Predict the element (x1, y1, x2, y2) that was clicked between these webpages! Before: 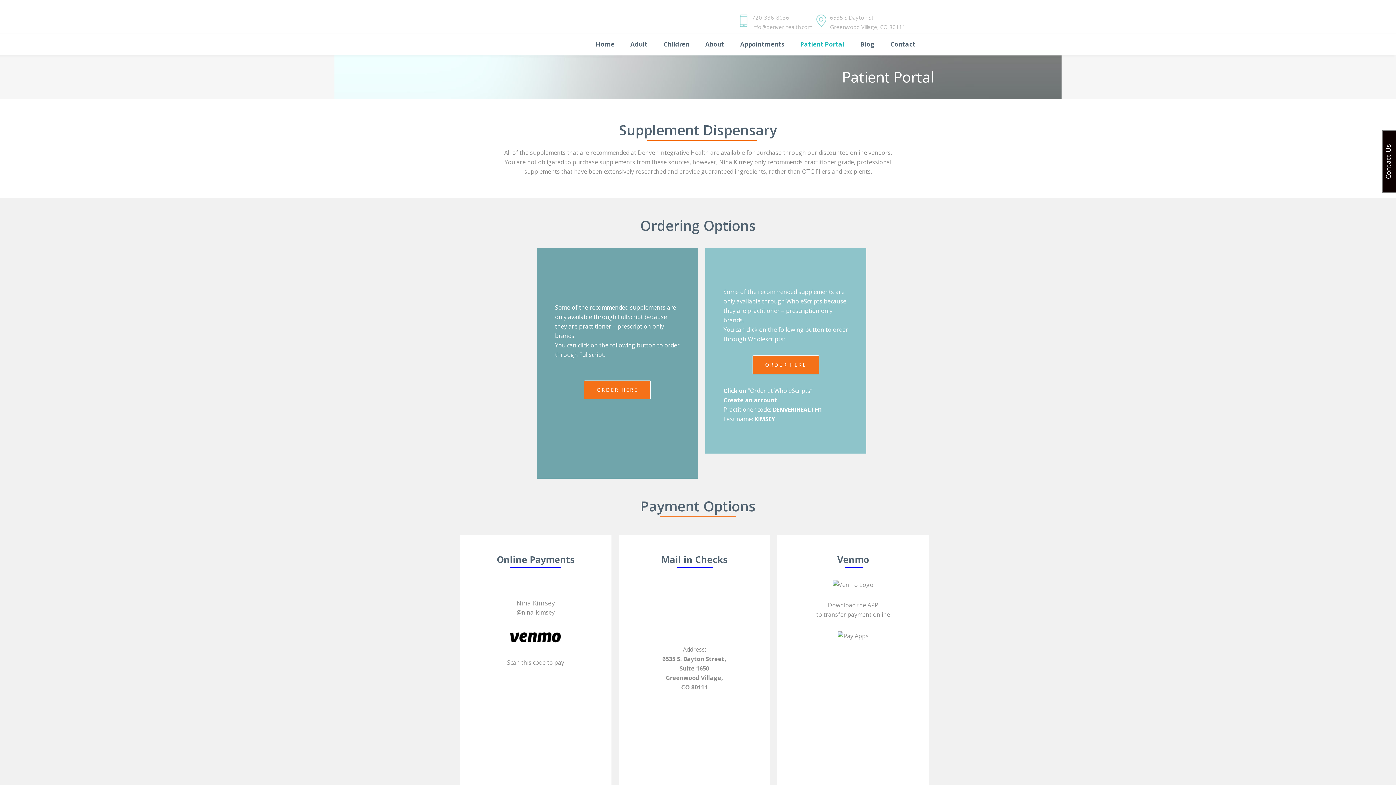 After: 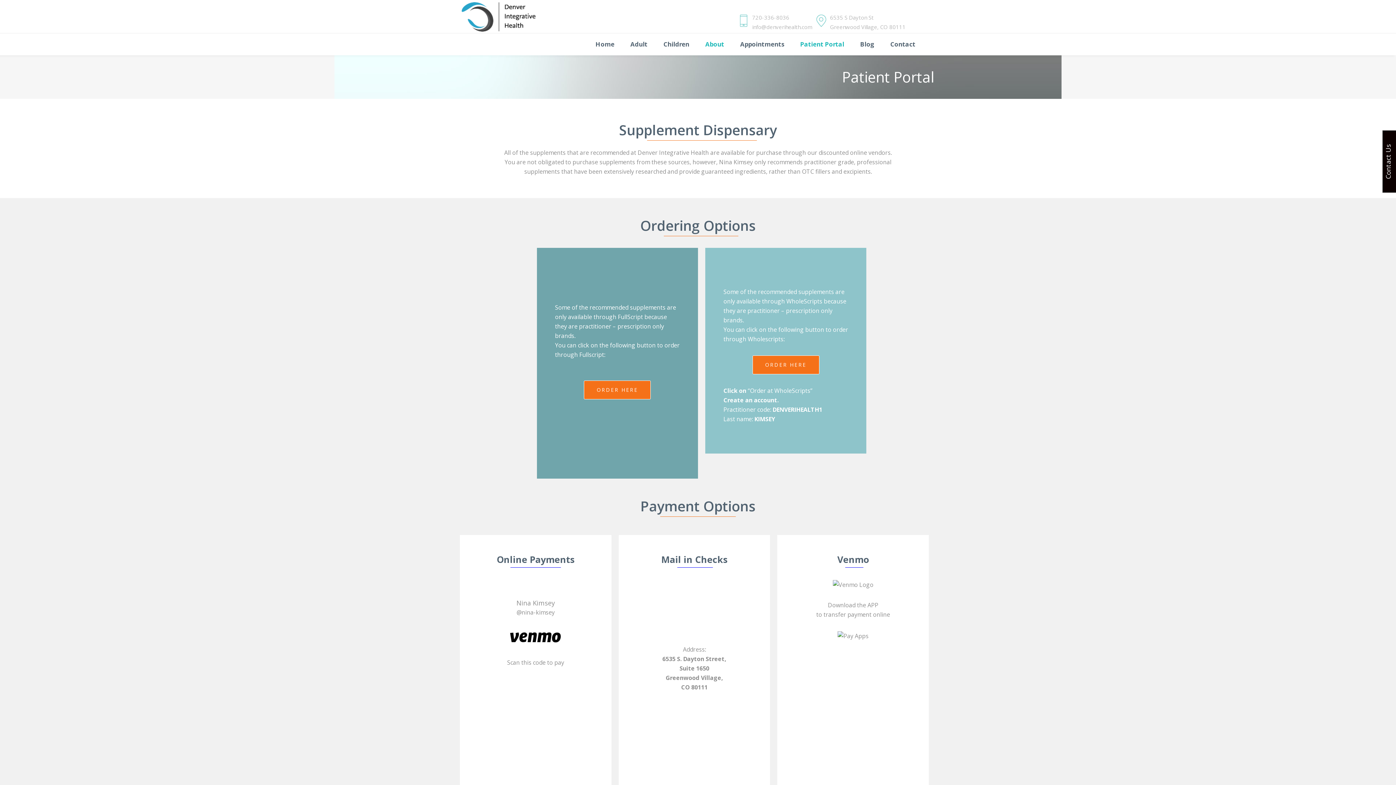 Action: label: About bbox: (697, 33, 732, 55)